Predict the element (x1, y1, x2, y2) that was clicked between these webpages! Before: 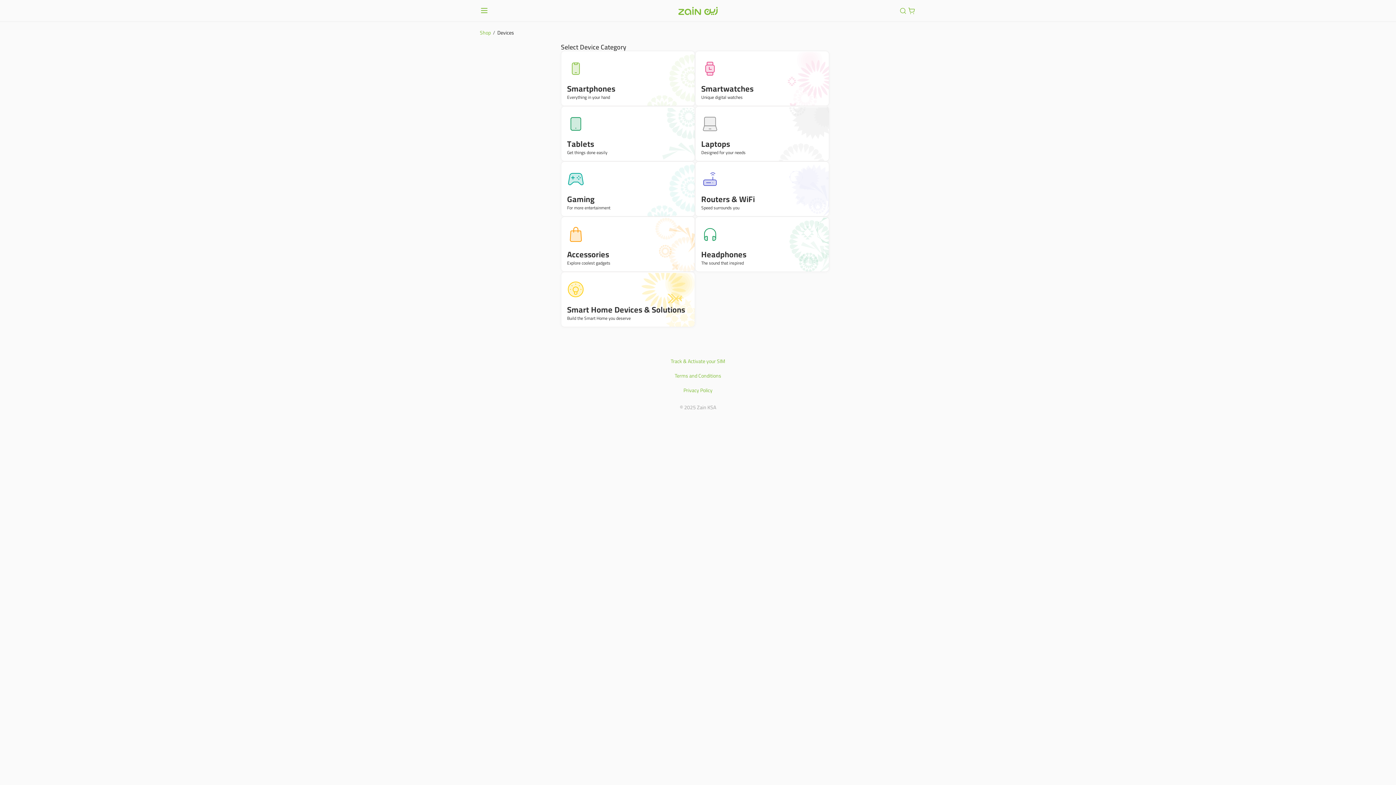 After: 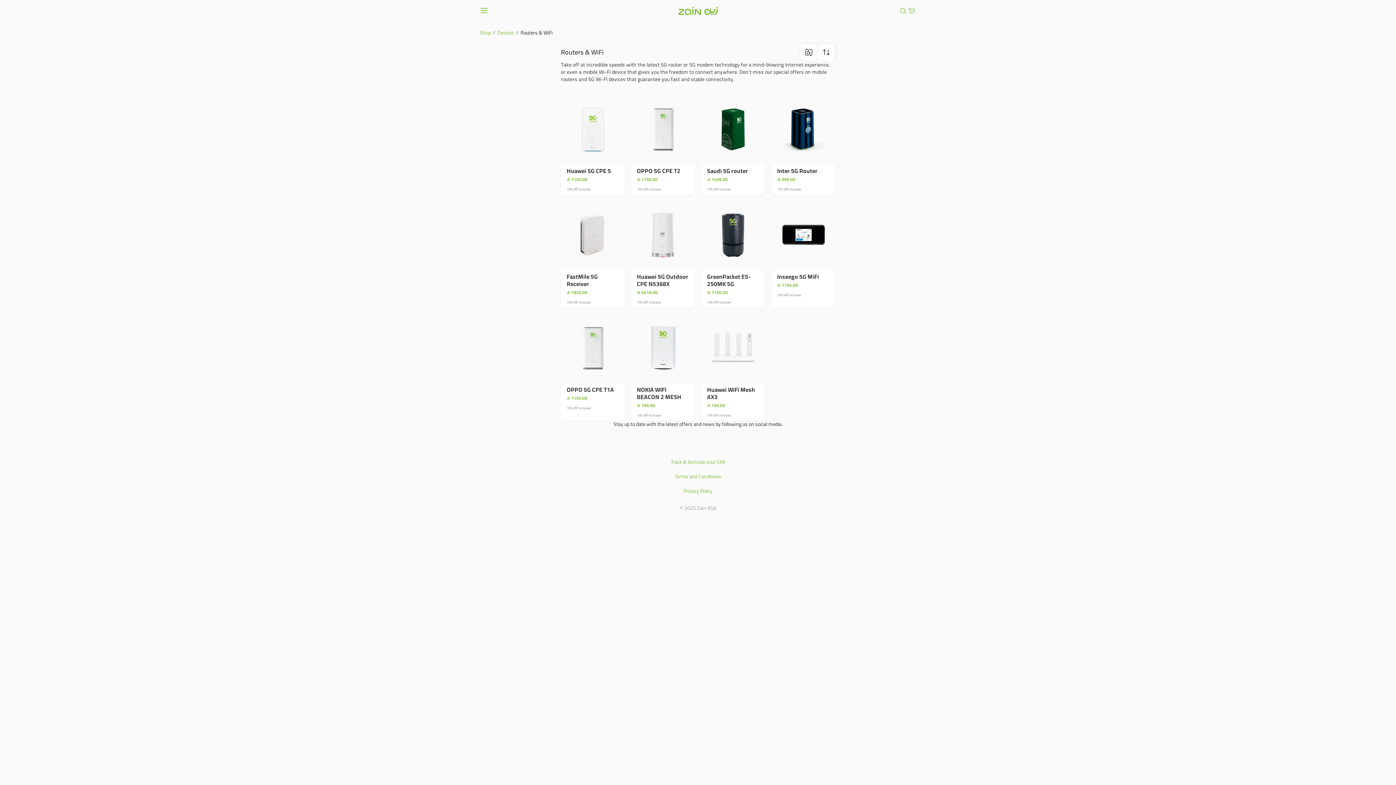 Action: bbox: (695, 161, 829, 216) label: Routers & WiFi

Speed surrounds you